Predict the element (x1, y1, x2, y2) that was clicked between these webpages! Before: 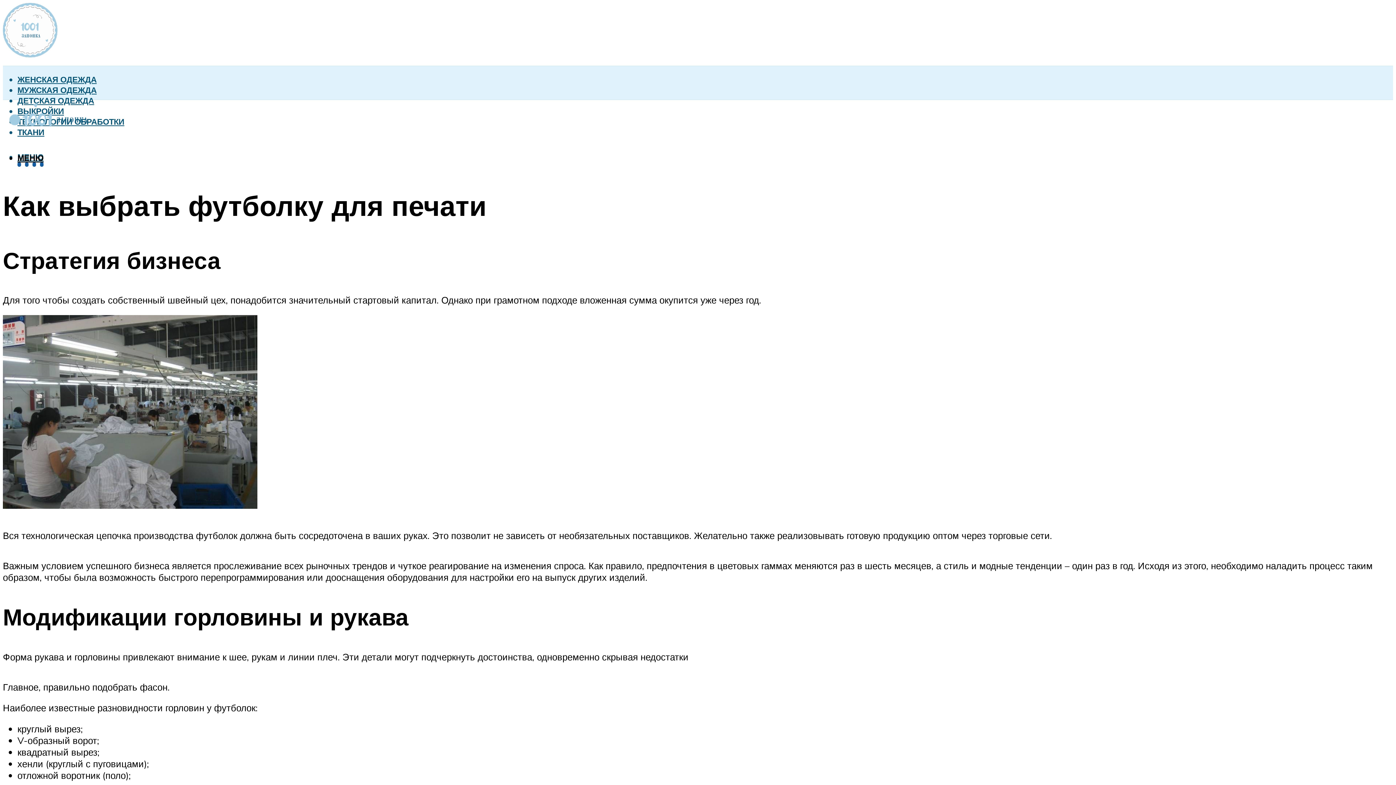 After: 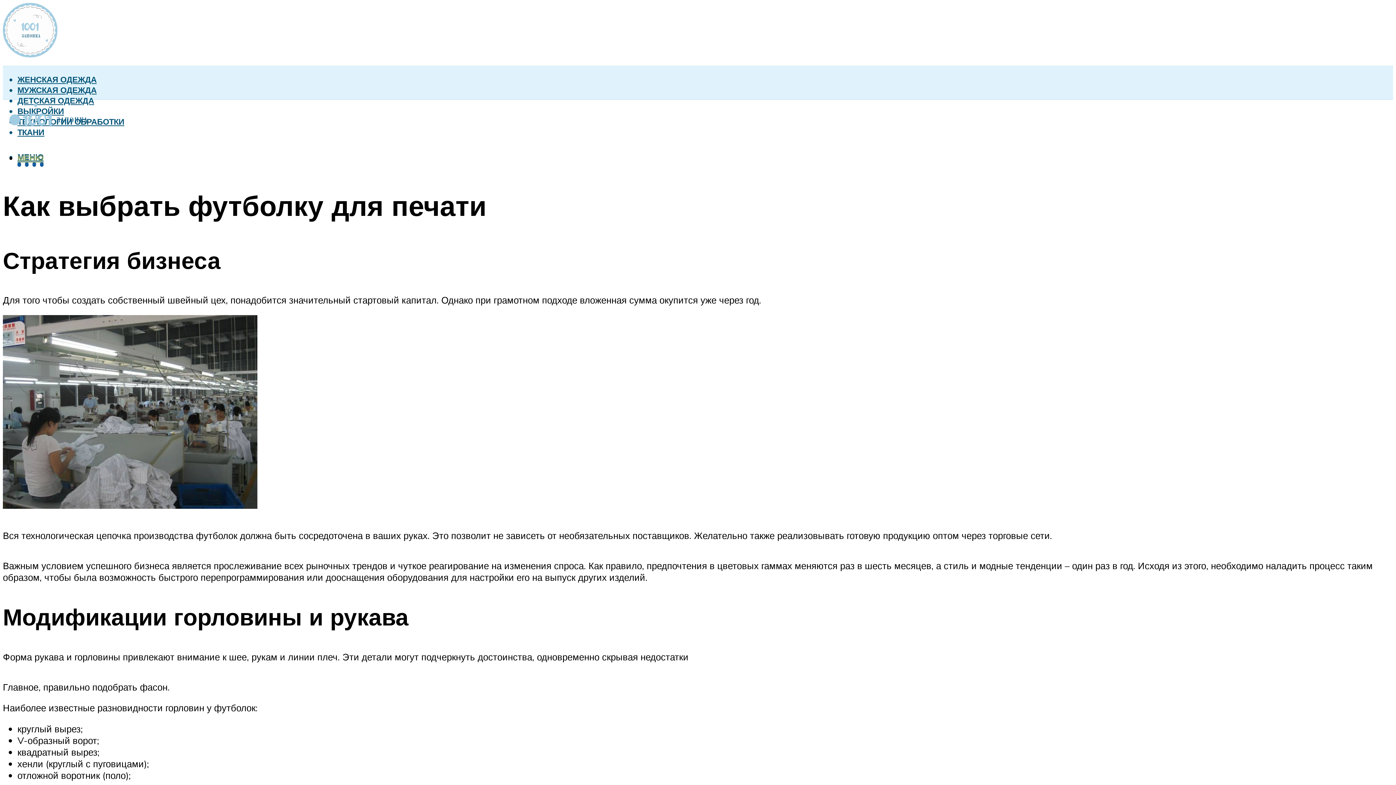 Action: bbox: (17, 152, 43, 166) label: МЕНЮ